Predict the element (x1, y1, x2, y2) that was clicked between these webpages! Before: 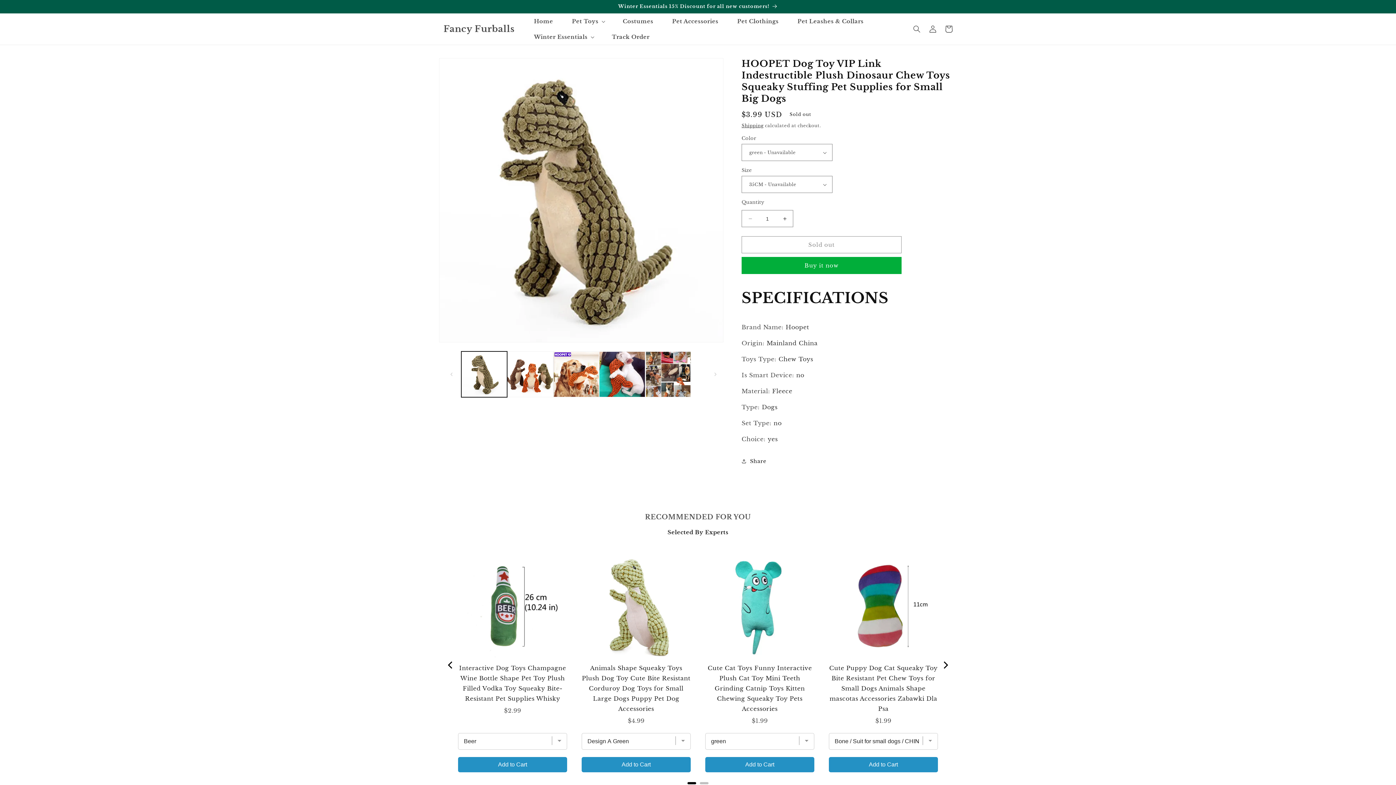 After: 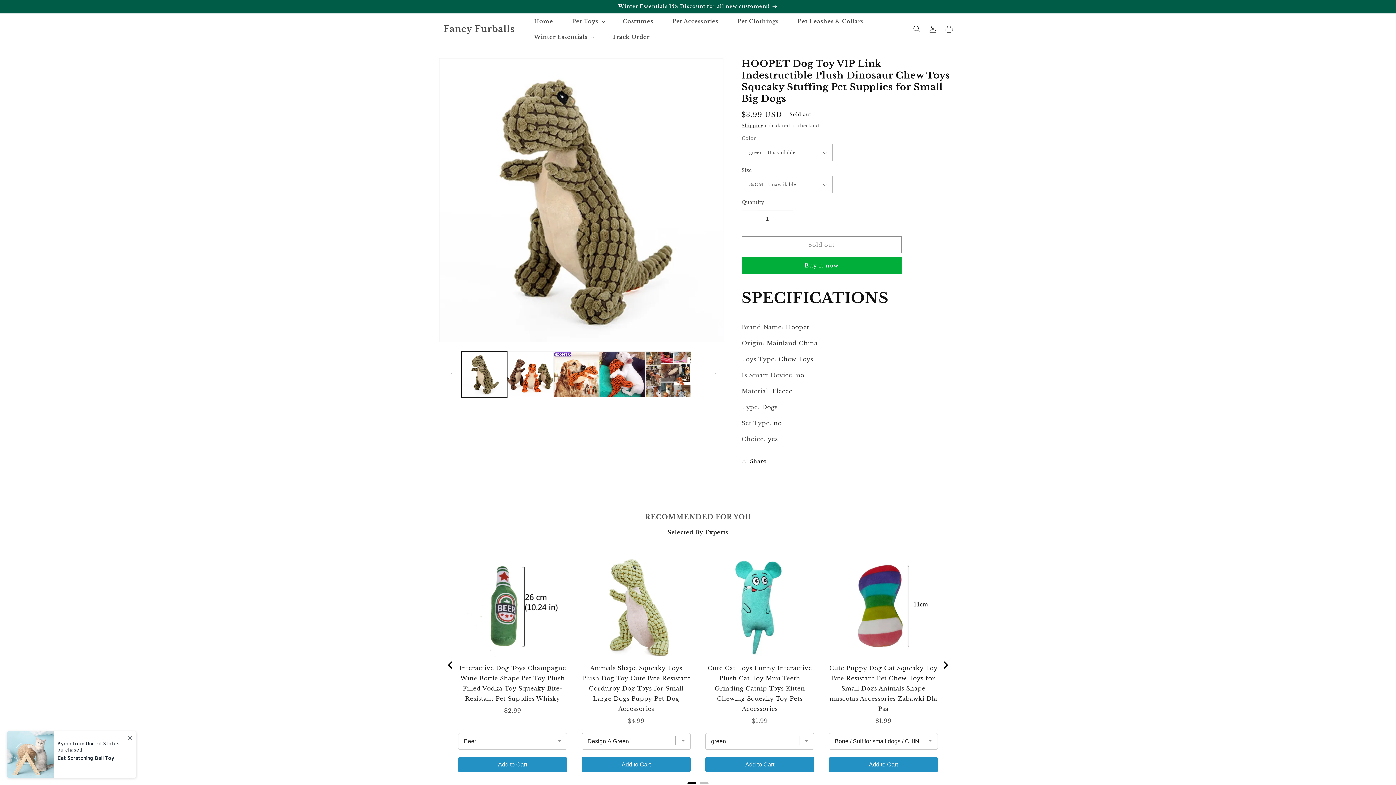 Action: bbox: (742, 210, 758, 227) label: Decrease quantity for HOOPET Dog Toy VIP Link Indestructible Plush Dinosaur Chew Toys Squeaky Stuffing Pet Supplies for Small Big Dogs